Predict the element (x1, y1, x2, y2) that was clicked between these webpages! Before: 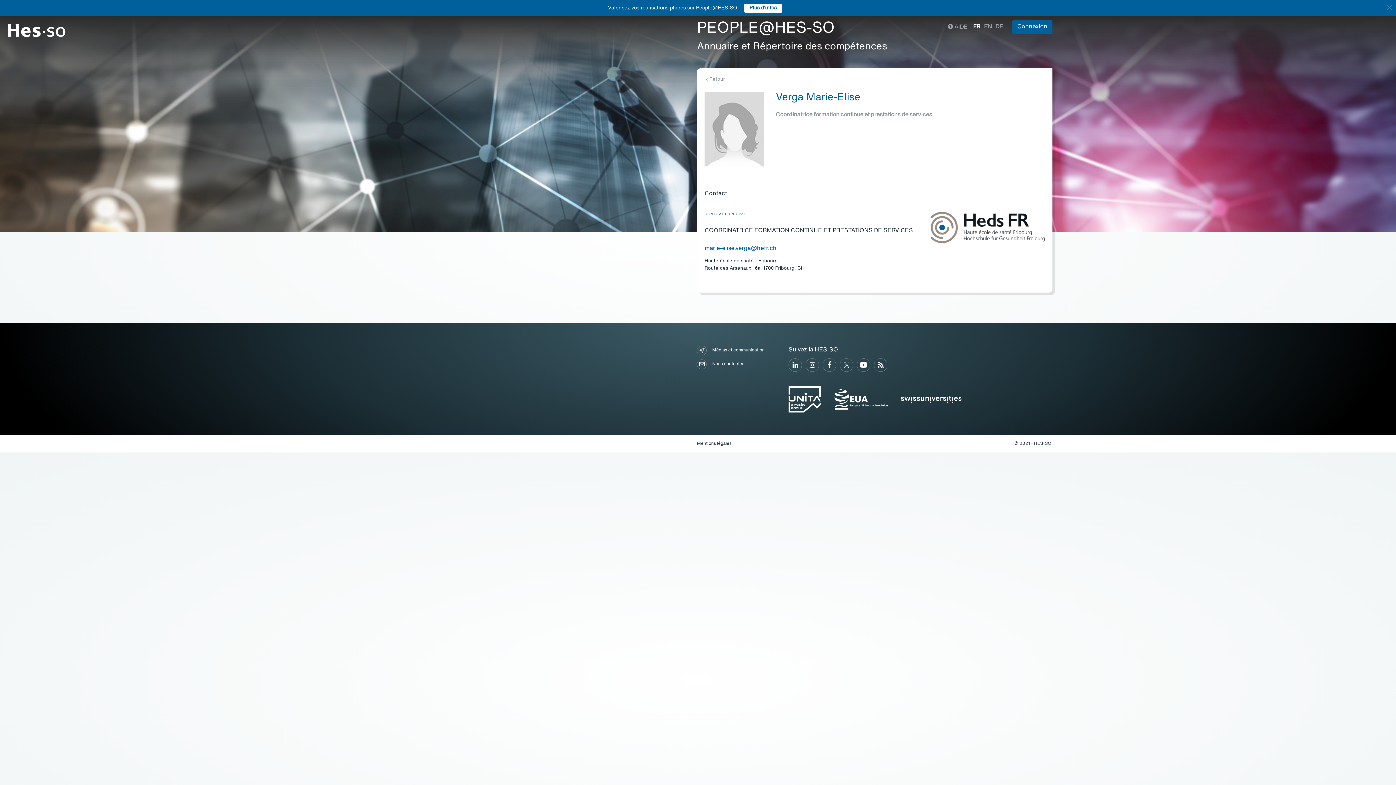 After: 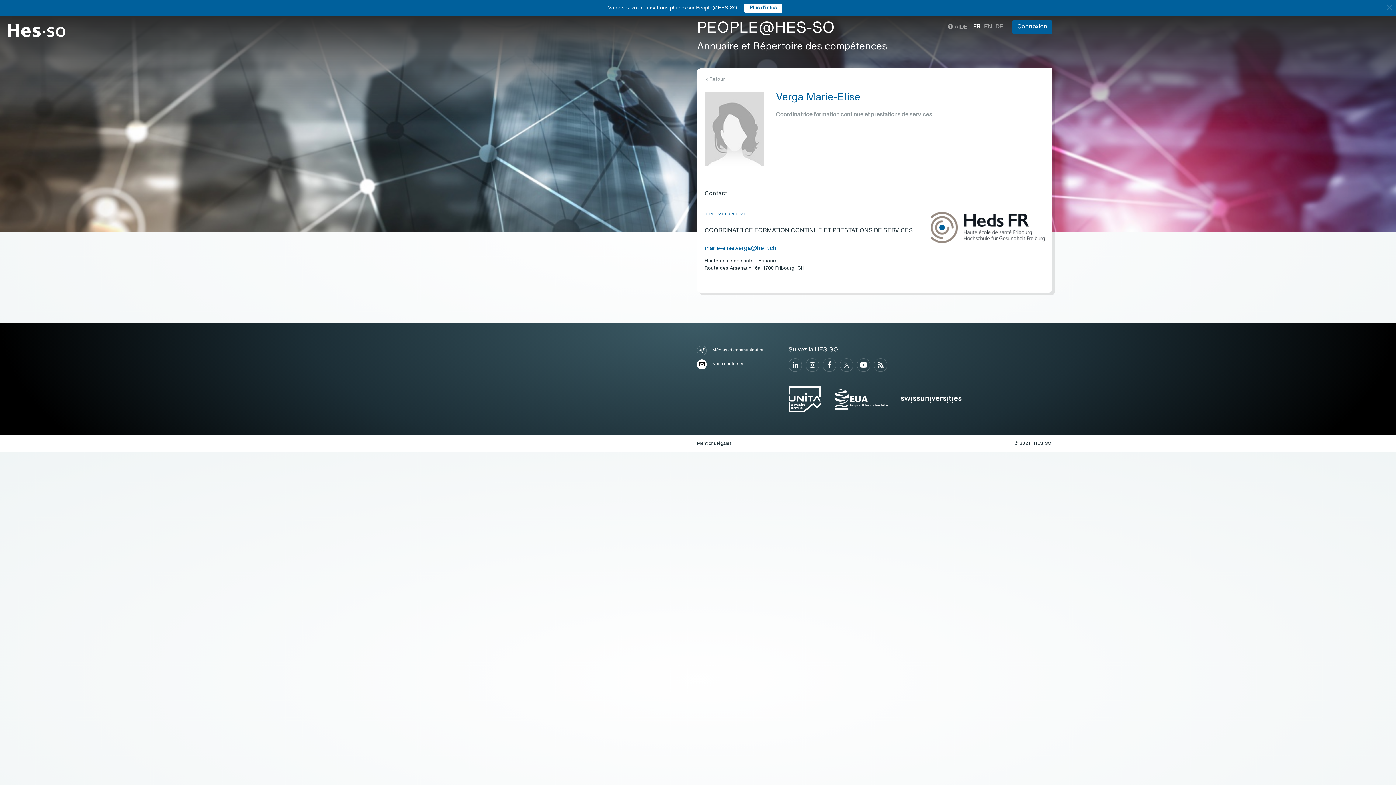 Action: bbox: (697, 359, 777, 369) label: Nous contacter